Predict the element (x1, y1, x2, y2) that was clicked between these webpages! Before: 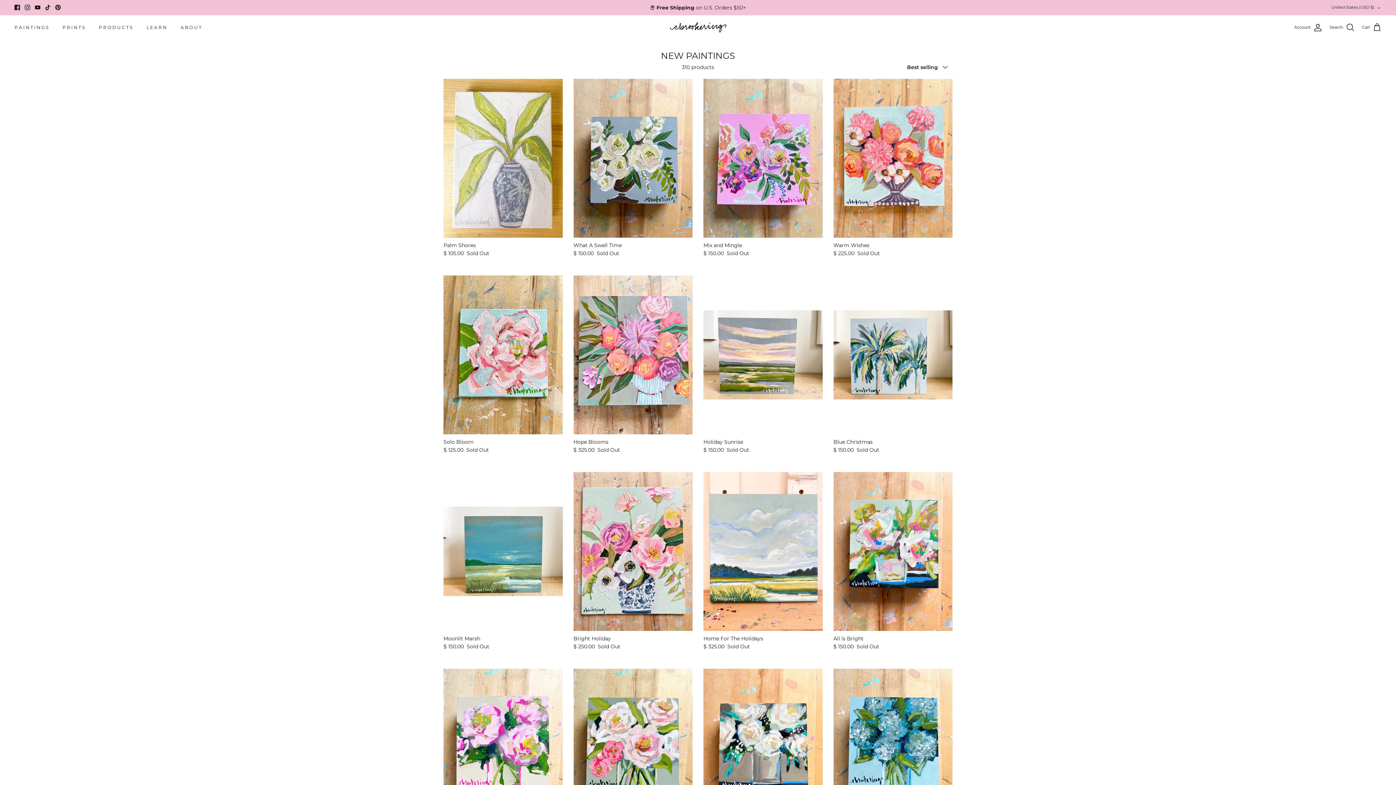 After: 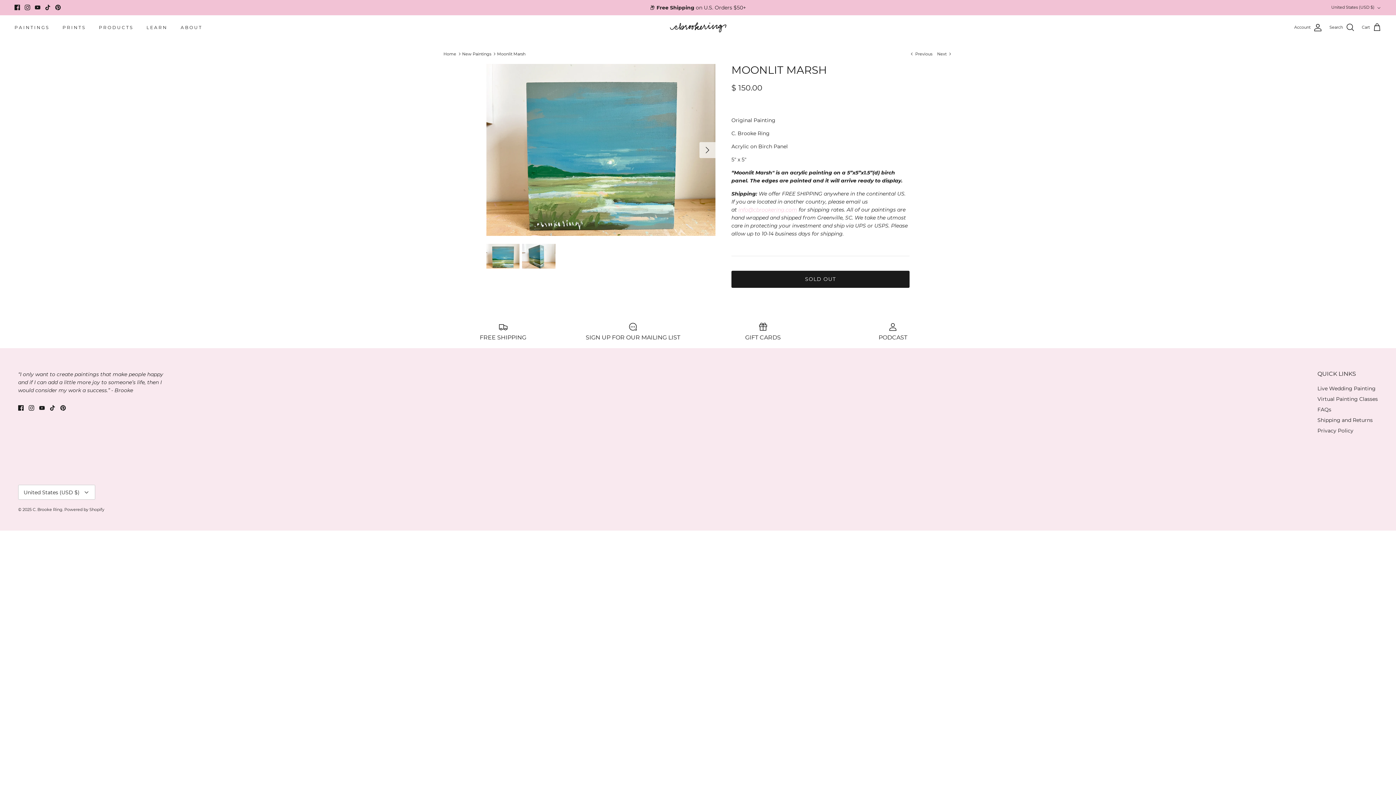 Action: label: Moonlit Marsh bbox: (443, 472, 562, 631)